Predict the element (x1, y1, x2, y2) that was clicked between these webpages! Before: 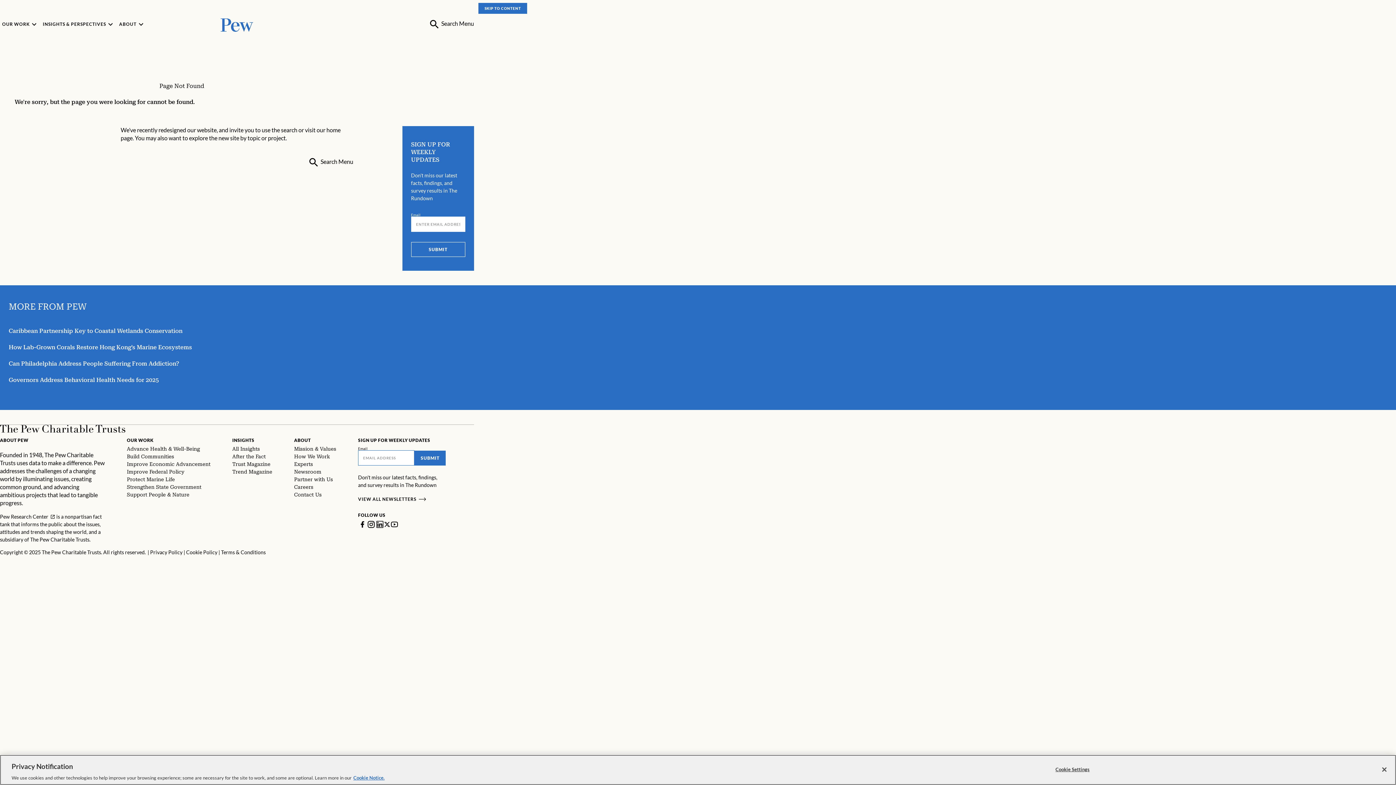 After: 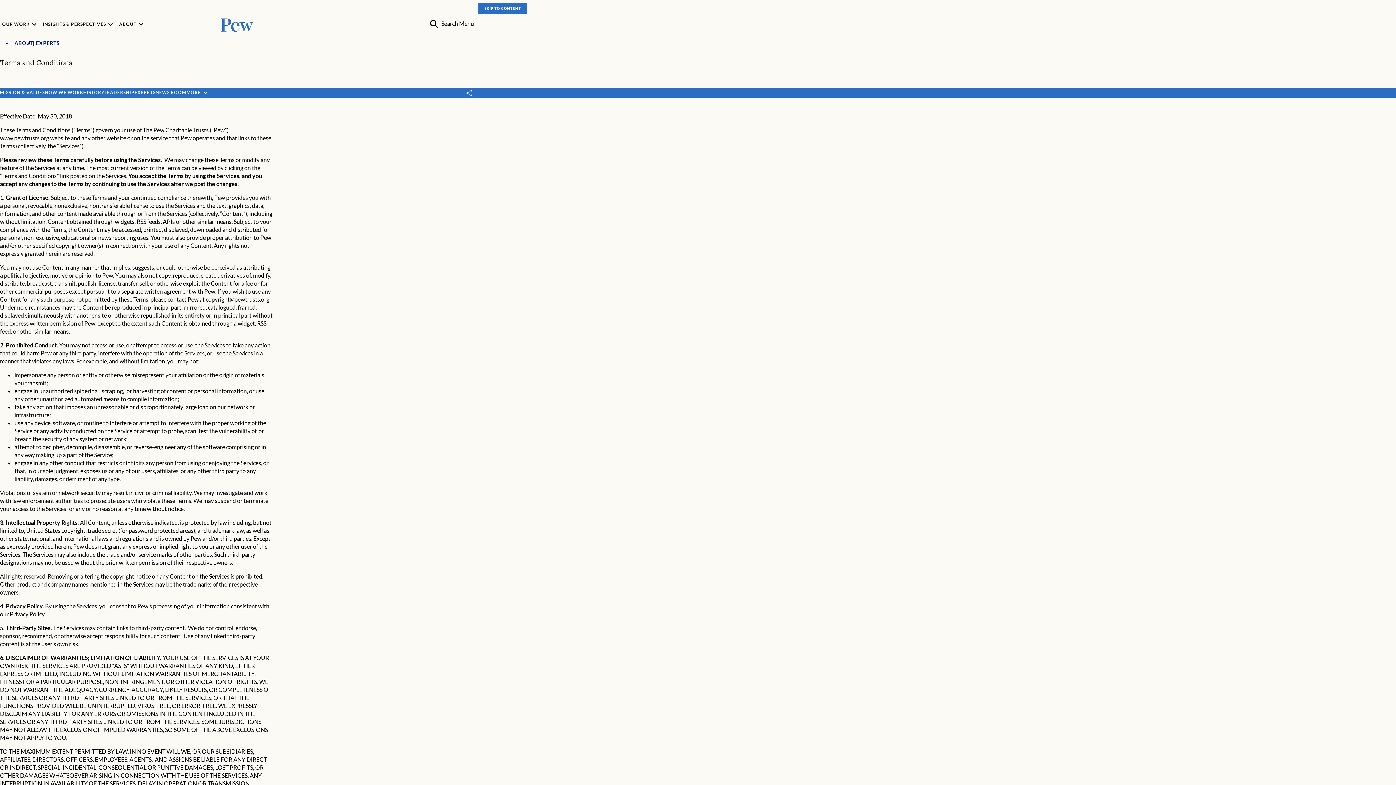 Action: bbox: (221, 549, 265, 555) label: Terms & Conditions